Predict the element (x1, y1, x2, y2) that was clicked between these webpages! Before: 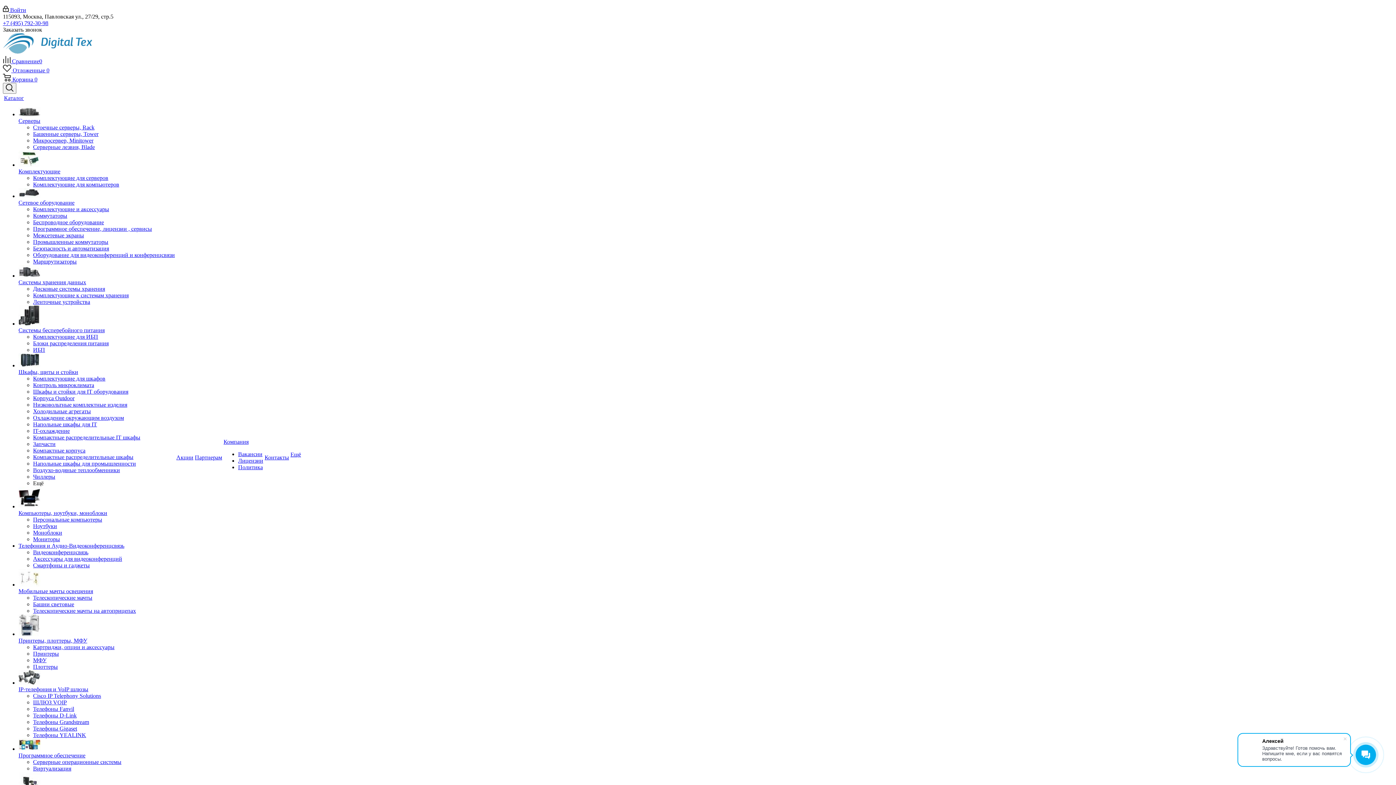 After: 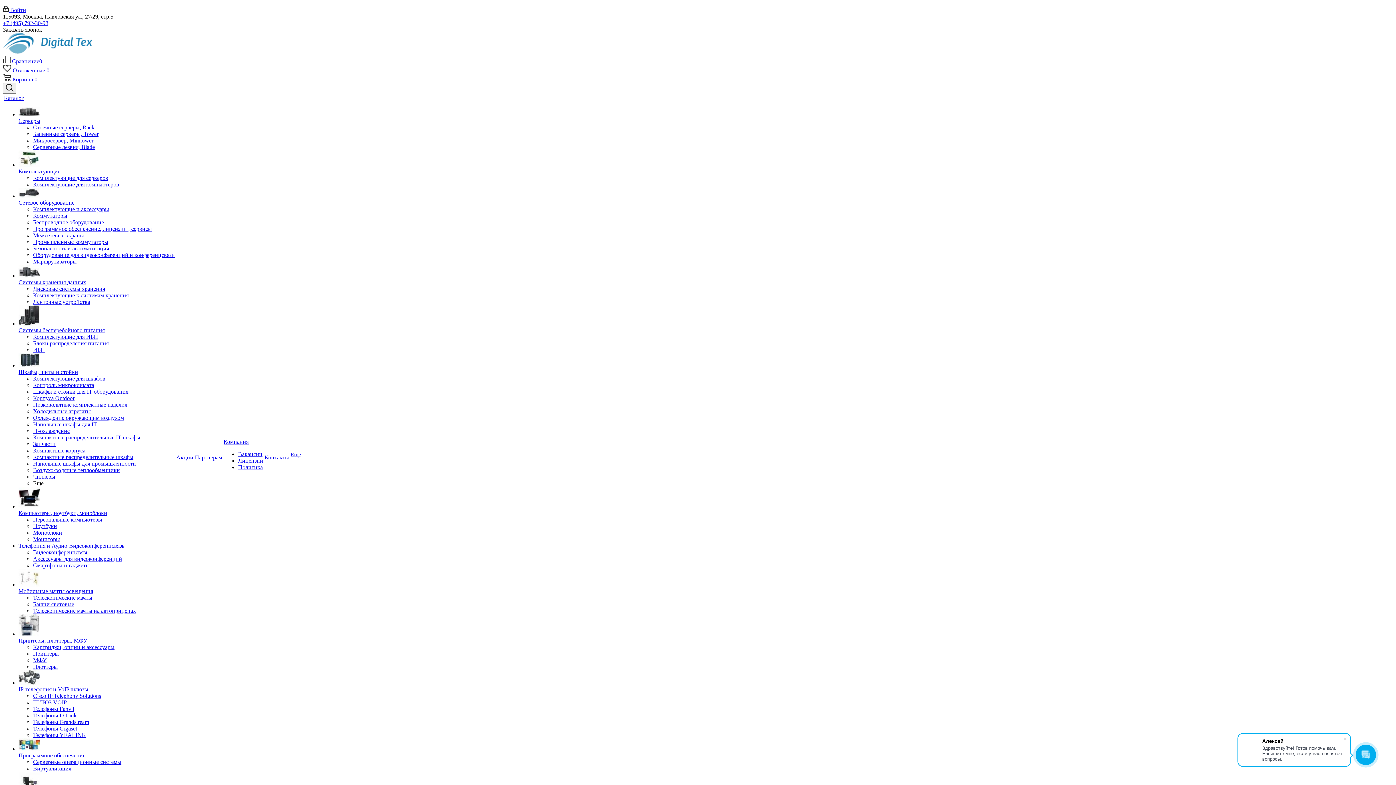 Action: bbox: (33, 414, 124, 421) label: Охлаждение окружающим воздухом